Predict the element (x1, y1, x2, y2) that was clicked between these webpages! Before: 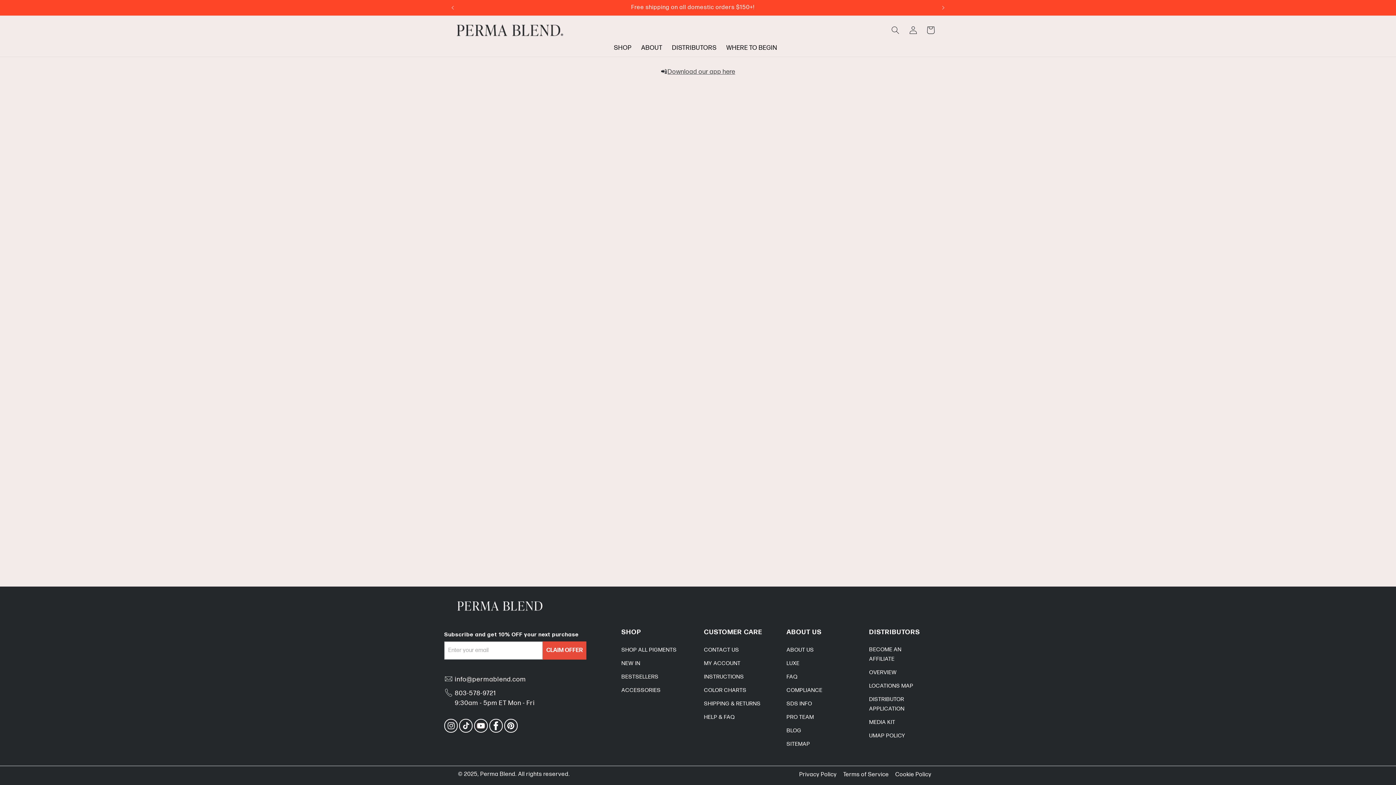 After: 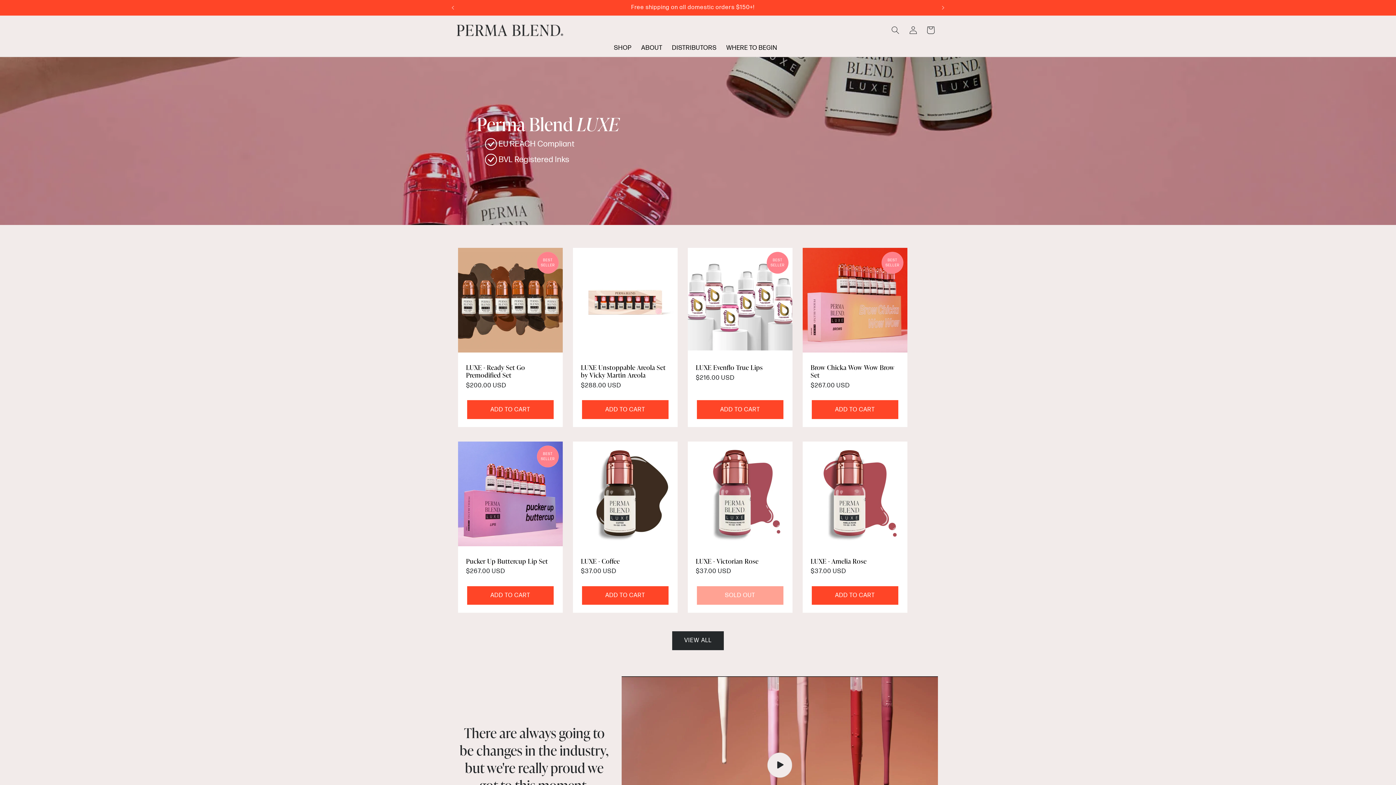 Action: label: LUXE bbox: (786, 657, 799, 670)